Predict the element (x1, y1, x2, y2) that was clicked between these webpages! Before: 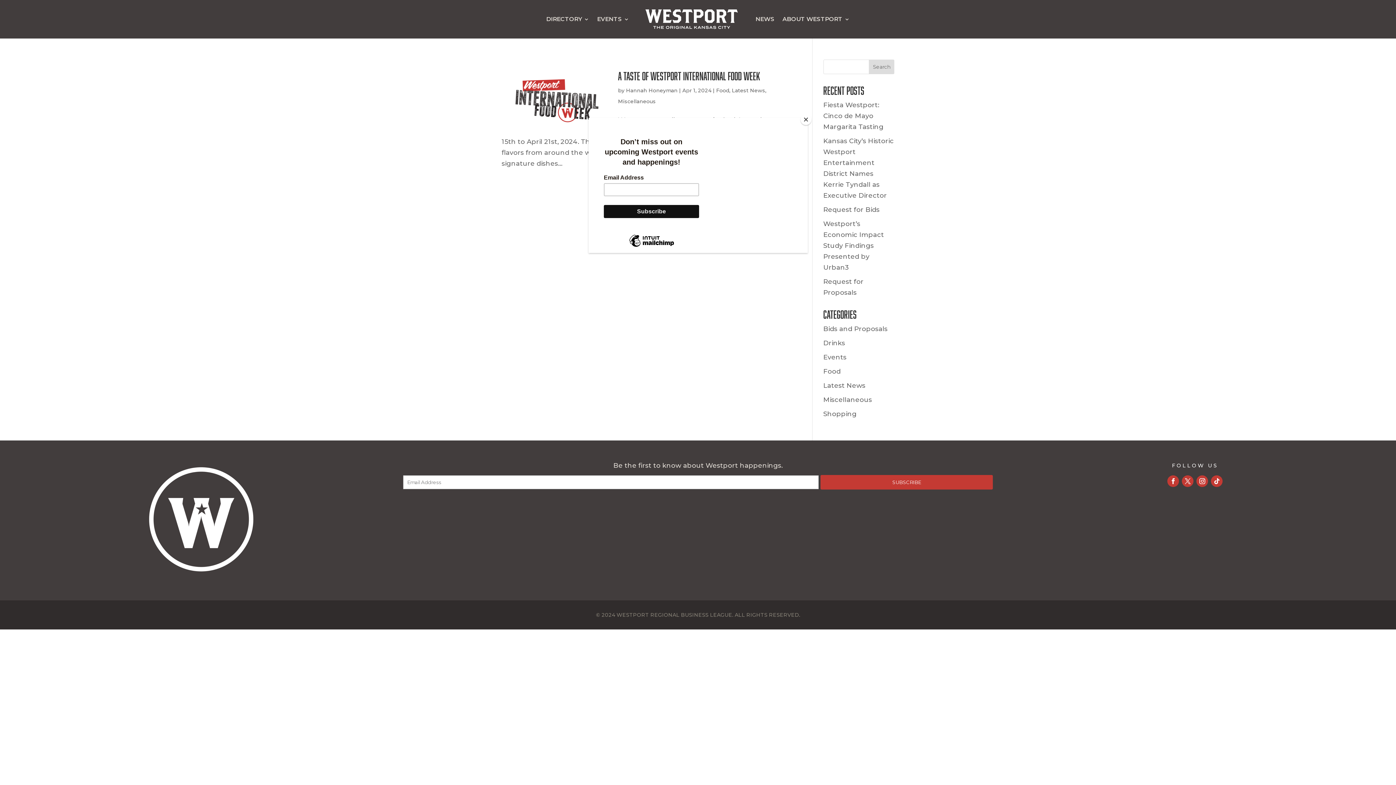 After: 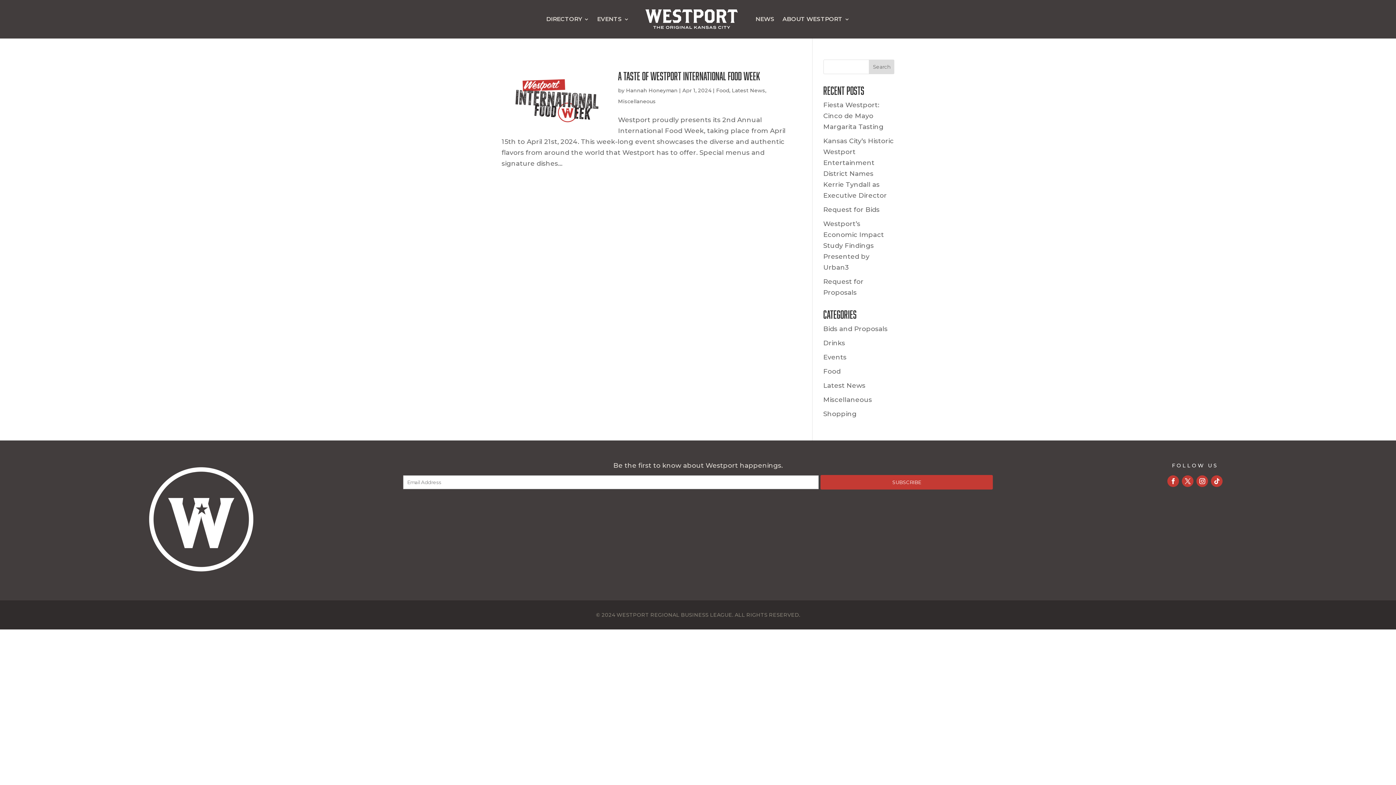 Action: label: Close bbox: (800, 114, 811, 125)